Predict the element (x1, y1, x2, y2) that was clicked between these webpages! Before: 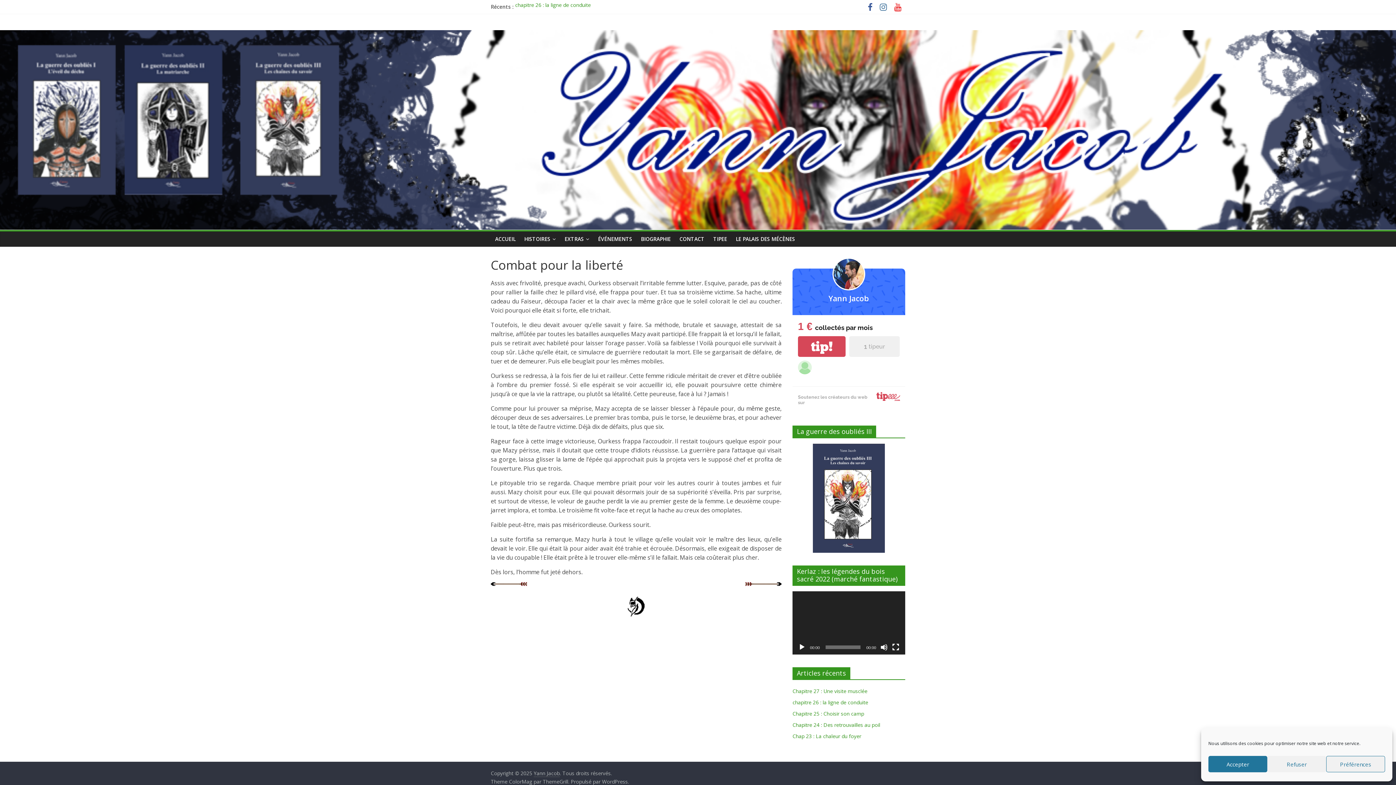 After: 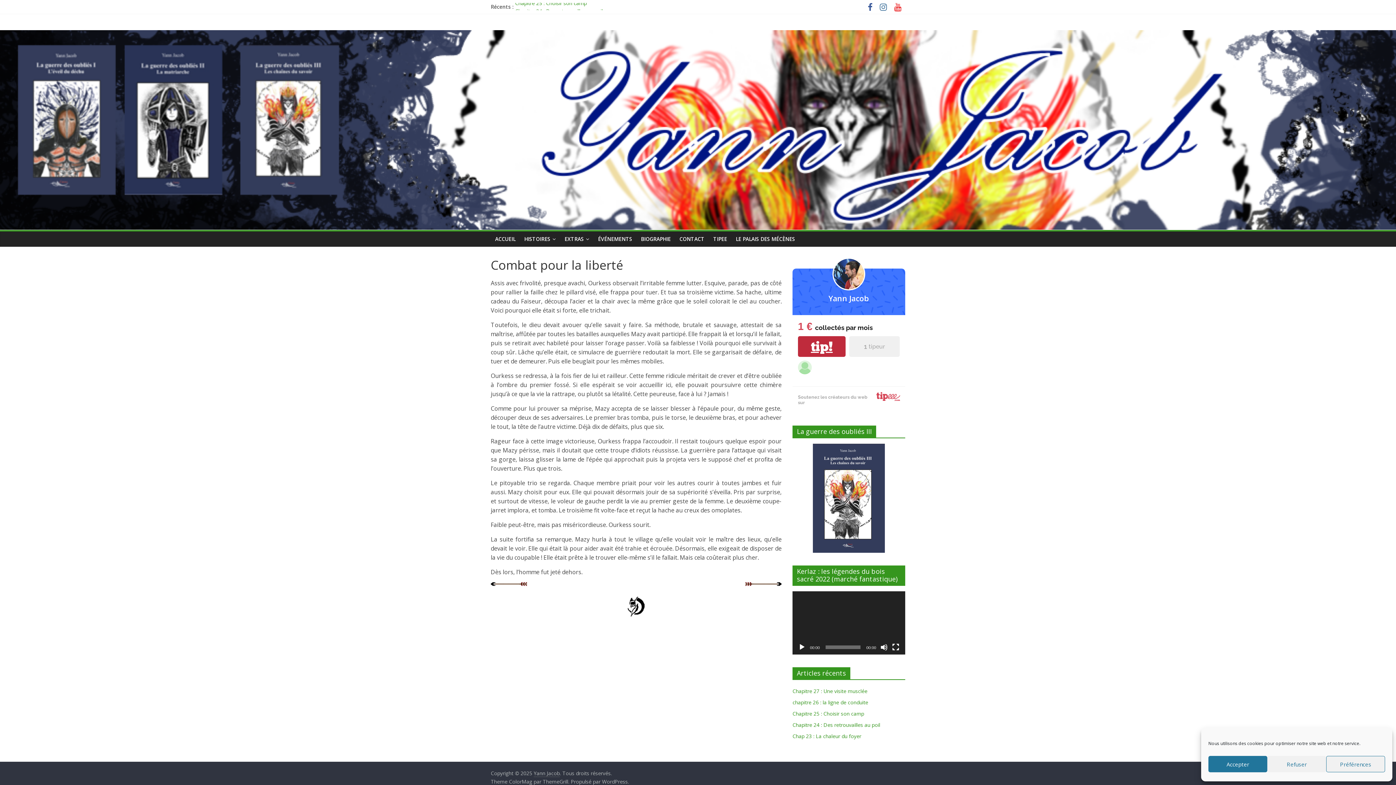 Action: label: tip! bbox: (798, 336, 845, 356)